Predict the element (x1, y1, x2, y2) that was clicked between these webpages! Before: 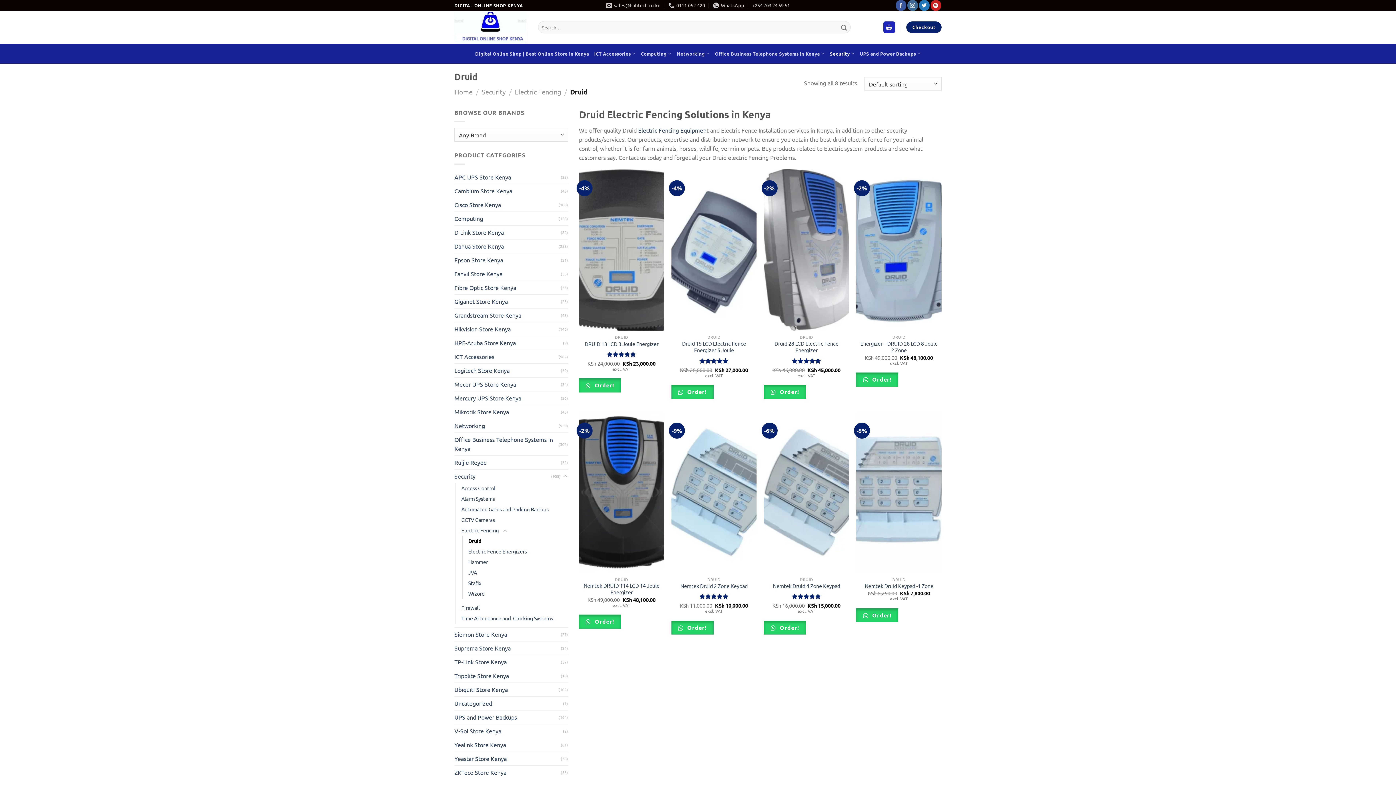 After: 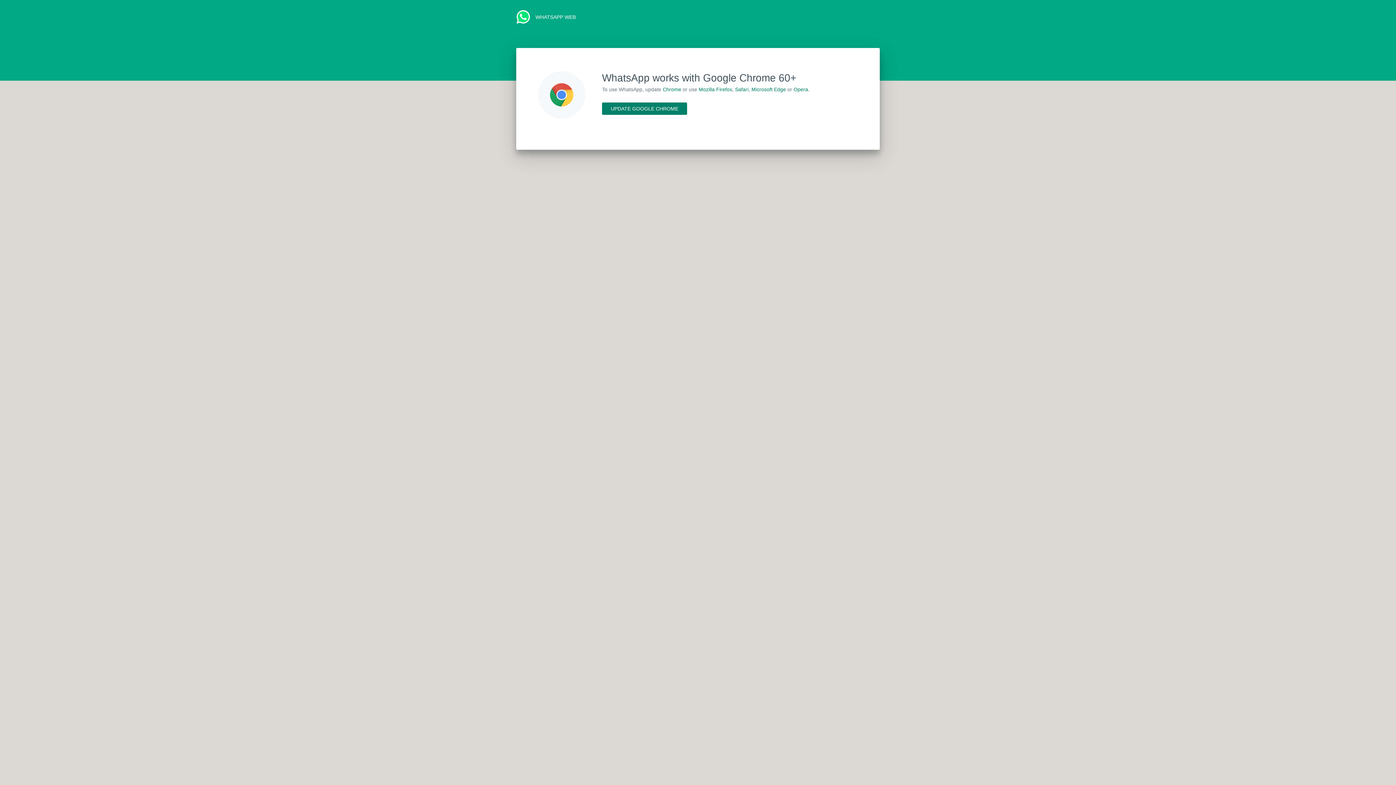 Action: bbox: (579, 614, 621, 629) label:  Order!